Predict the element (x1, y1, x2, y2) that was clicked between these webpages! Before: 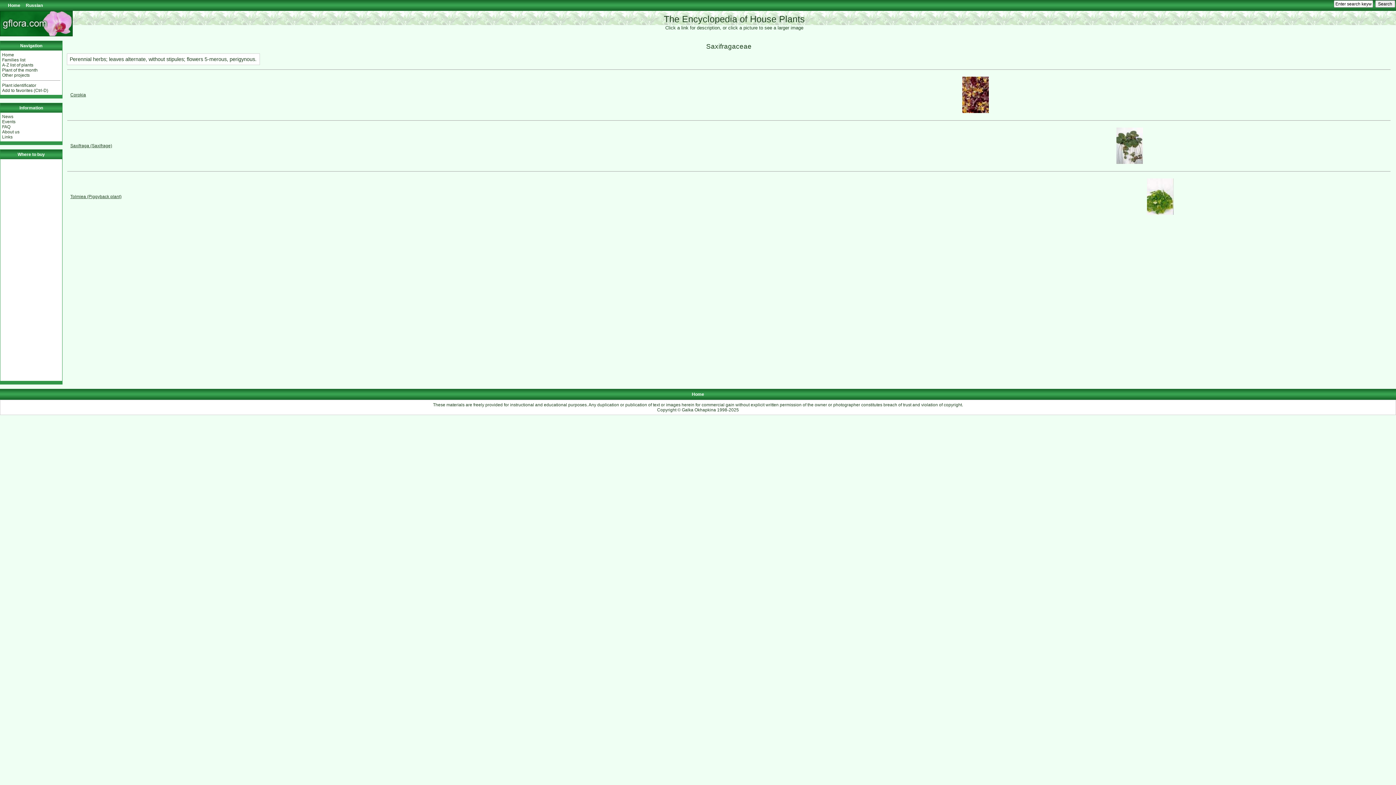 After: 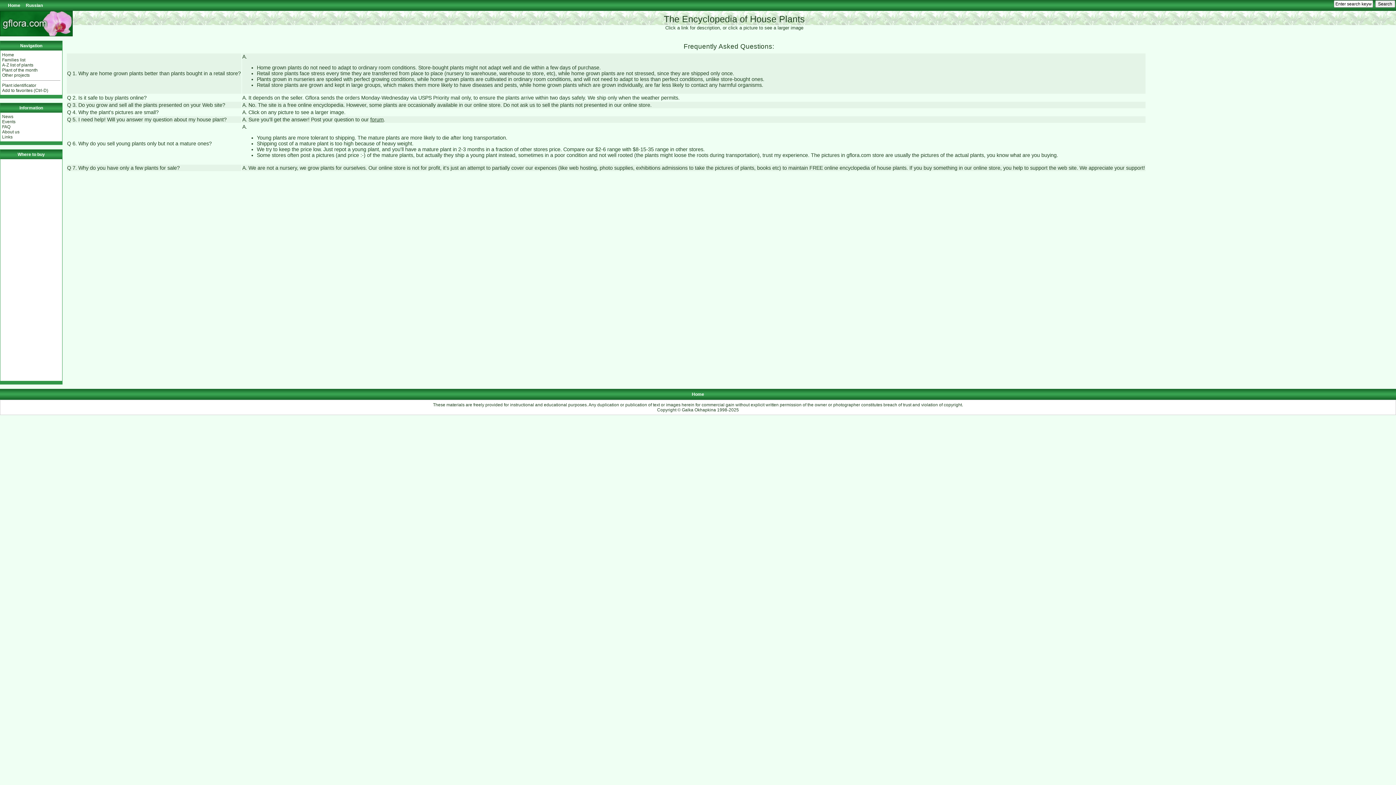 Action: label: FAQ bbox: (2, 124, 10, 129)